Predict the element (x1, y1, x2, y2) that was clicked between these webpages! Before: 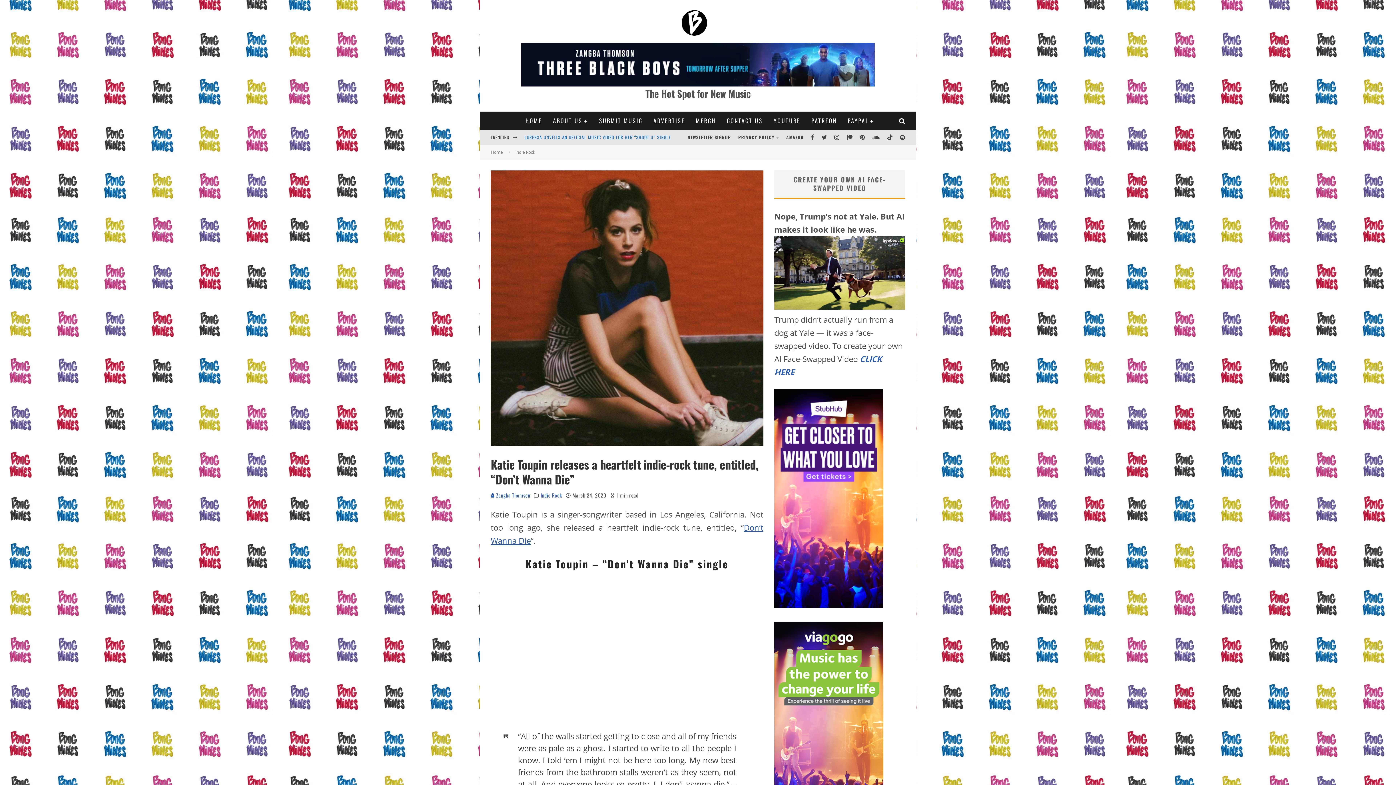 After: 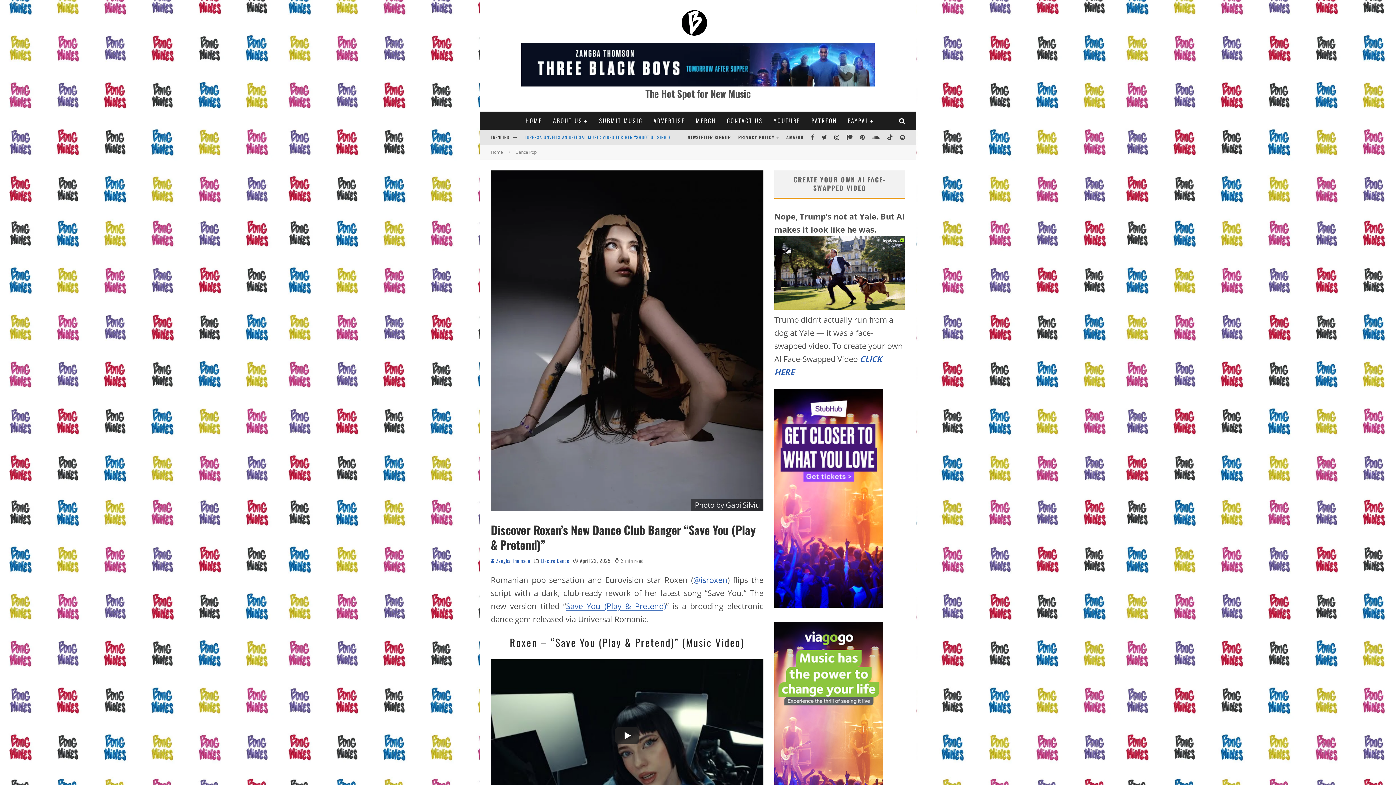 Action: bbox: (524, 134, 678, 140) label: DISCOVER ROXEN'S NEW DANCE CLUB BANGER "SAVE YOU (PLAY & PRETEND)"